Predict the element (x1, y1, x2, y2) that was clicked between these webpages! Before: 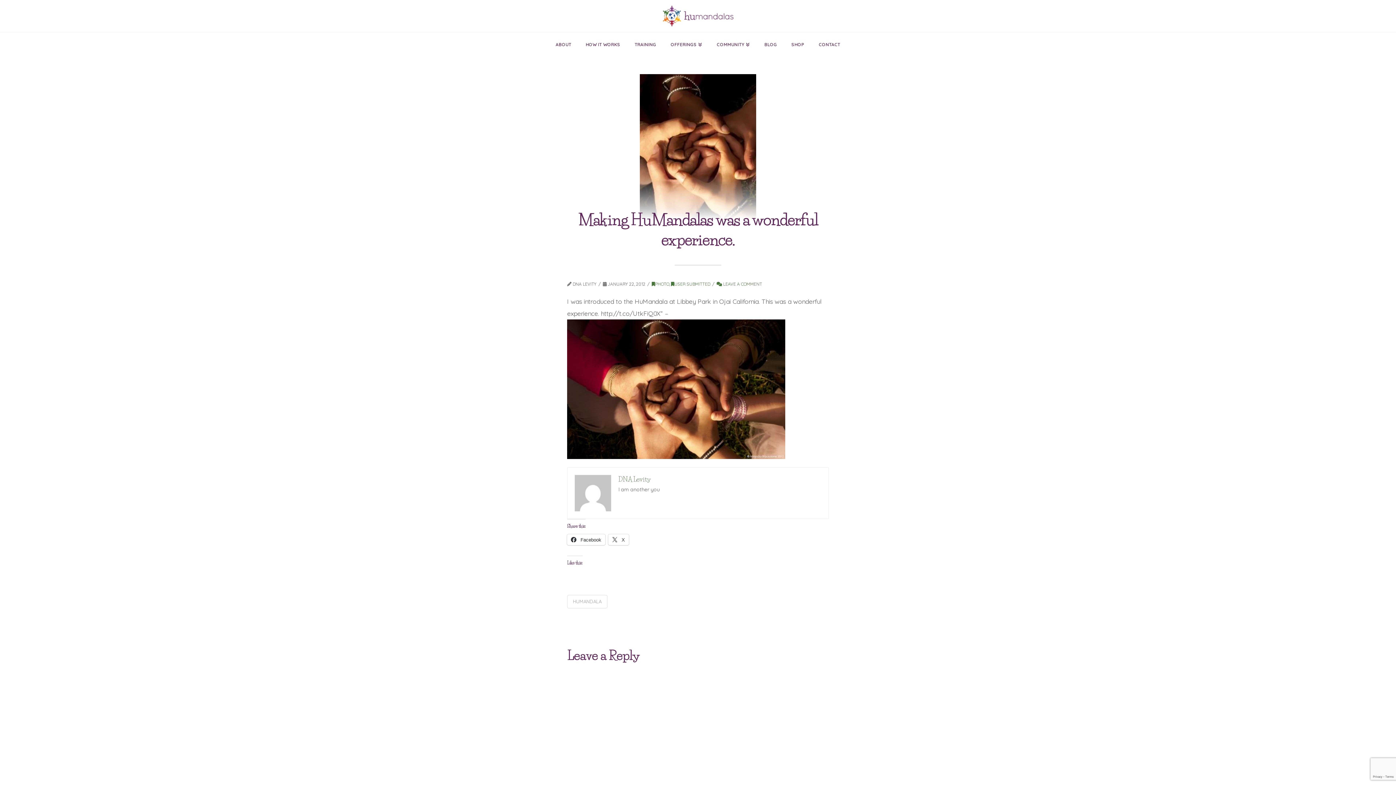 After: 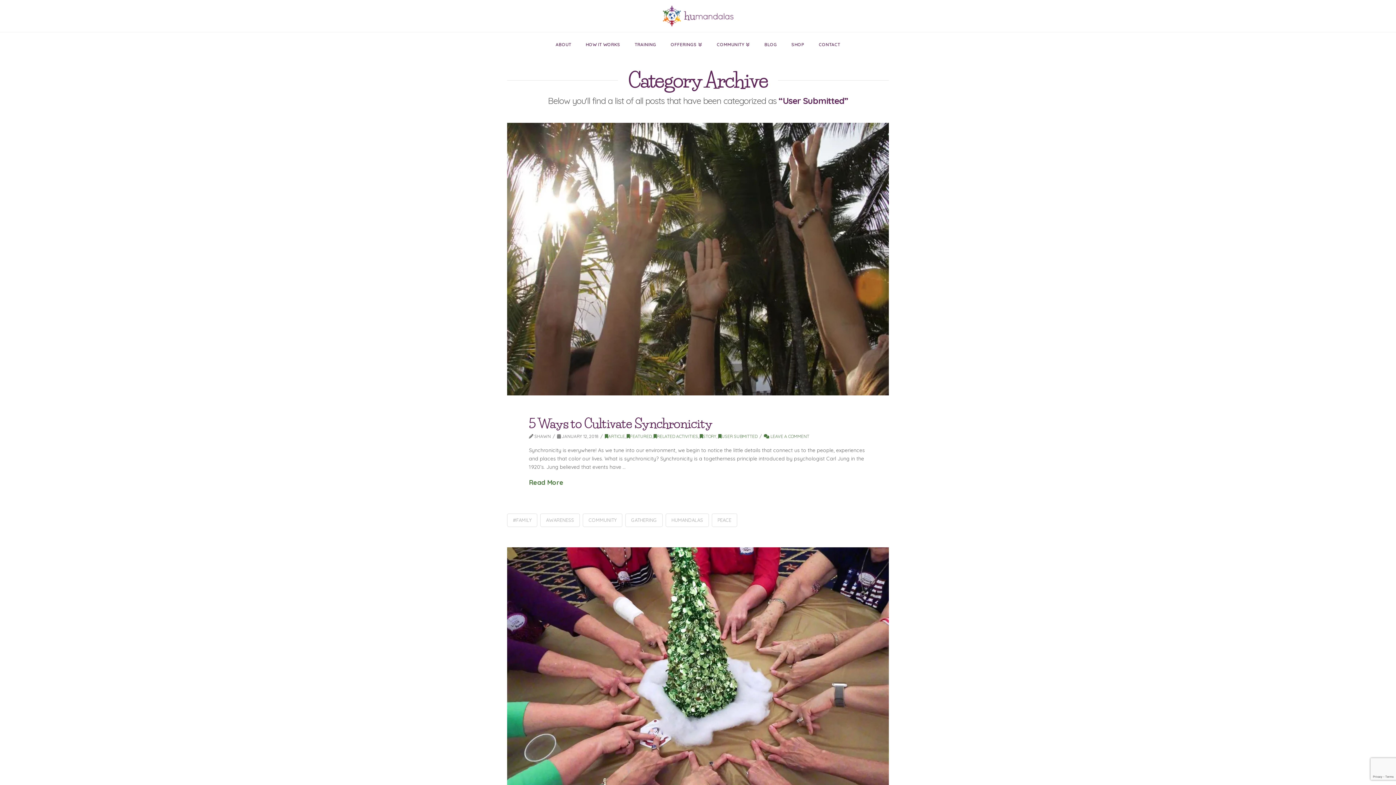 Action: bbox: (671, 281, 710, 286) label: USER SUBMITTED